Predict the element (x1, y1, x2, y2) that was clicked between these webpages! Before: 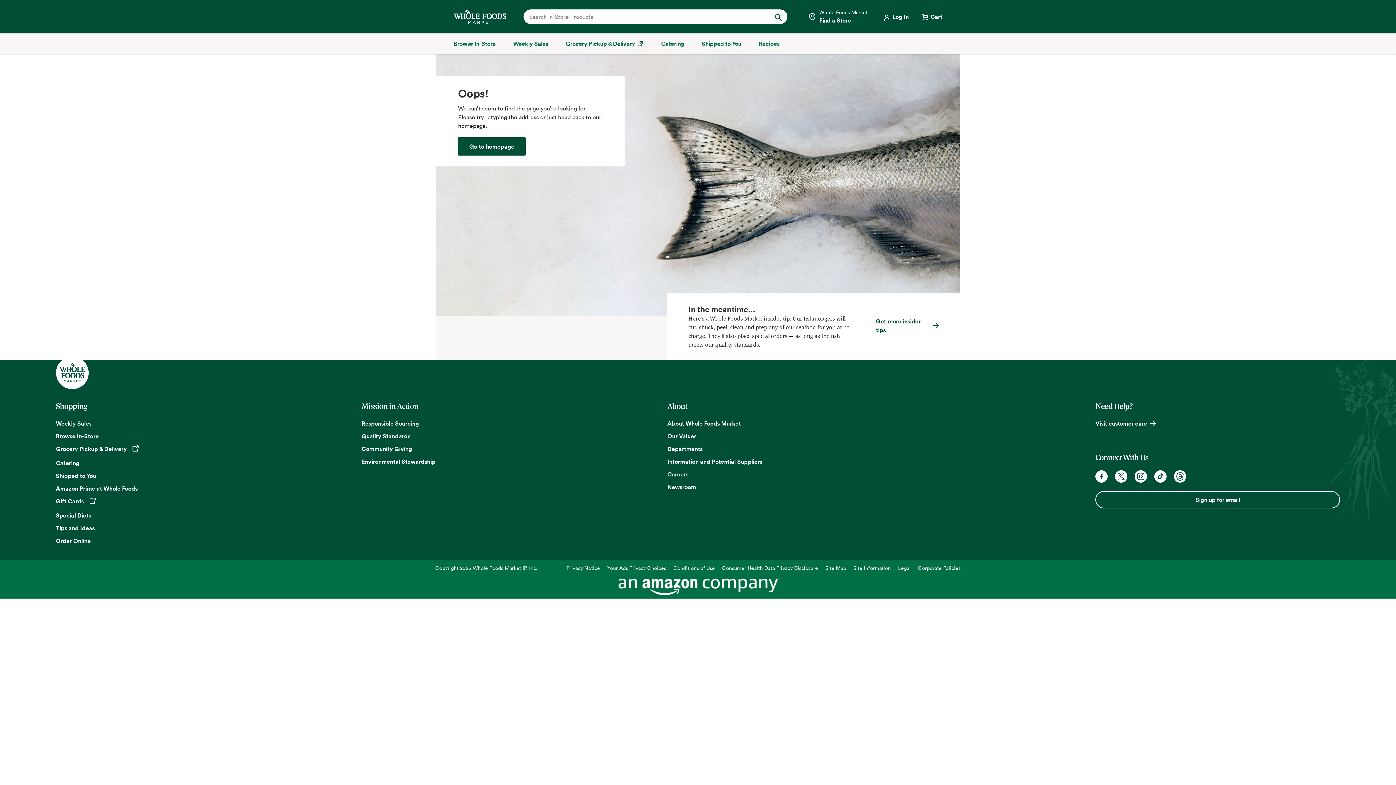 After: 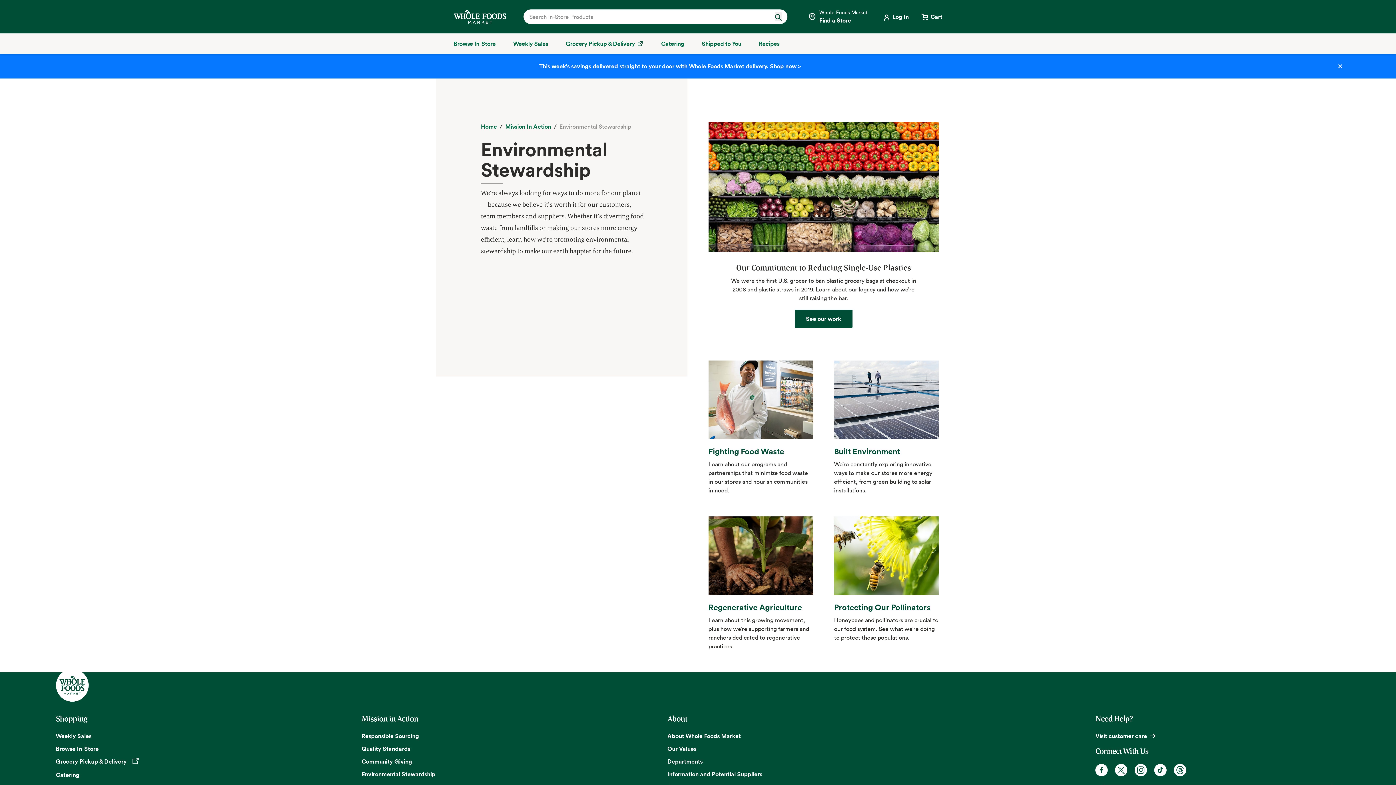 Action: bbox: (361, 457, 435, 465) label: Environmental Stewardship